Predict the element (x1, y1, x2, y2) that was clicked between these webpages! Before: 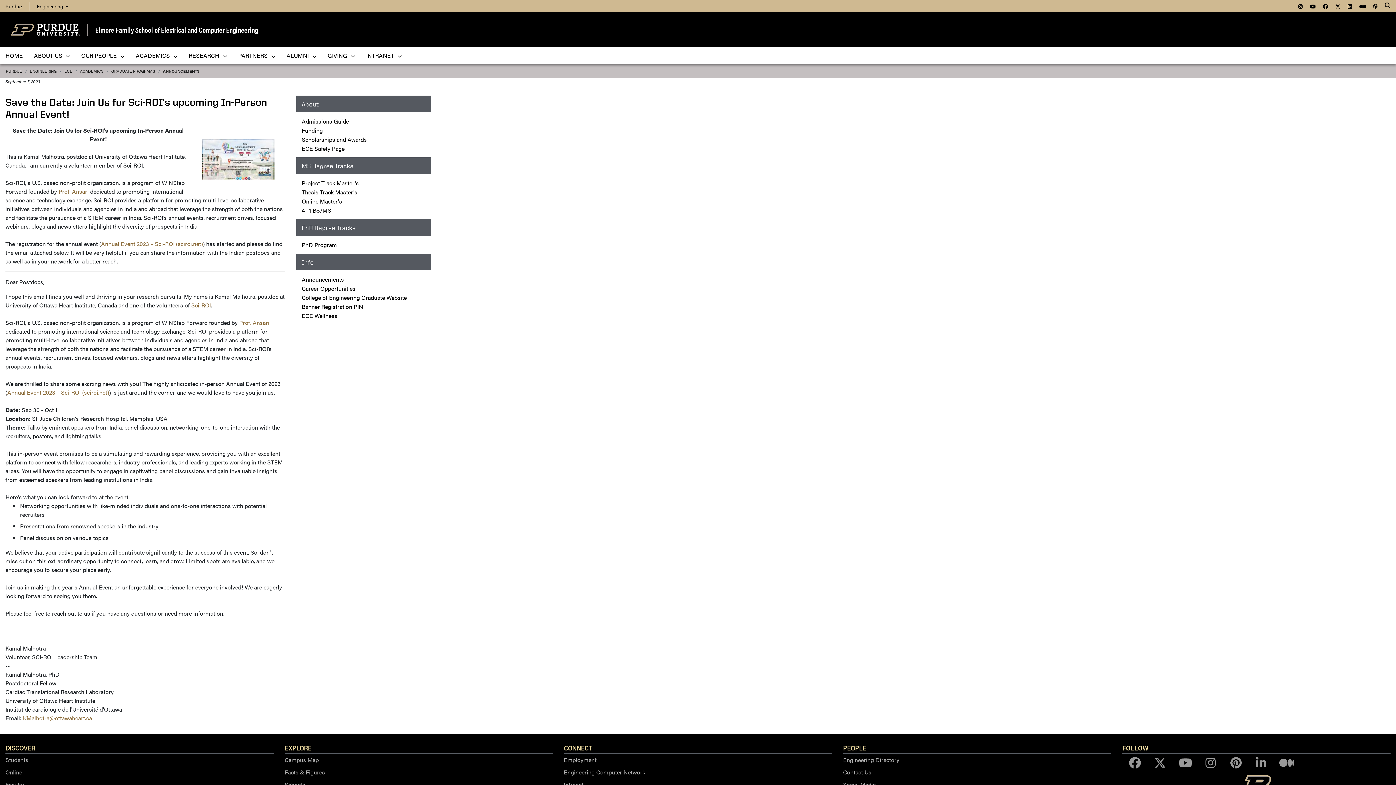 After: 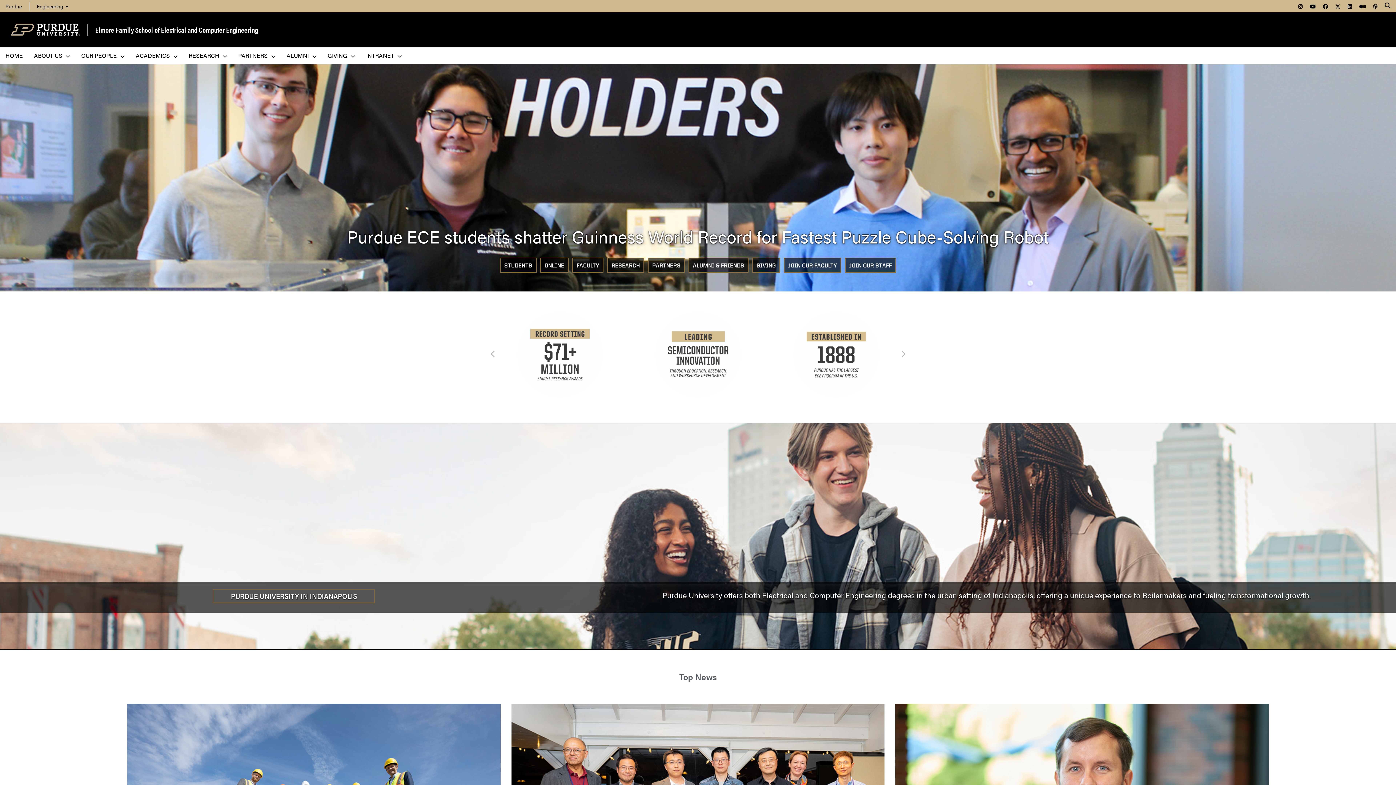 Action: bbox: (95, 24, 258, 34) label: Elmore Family School of Electrical and Computer Engineering